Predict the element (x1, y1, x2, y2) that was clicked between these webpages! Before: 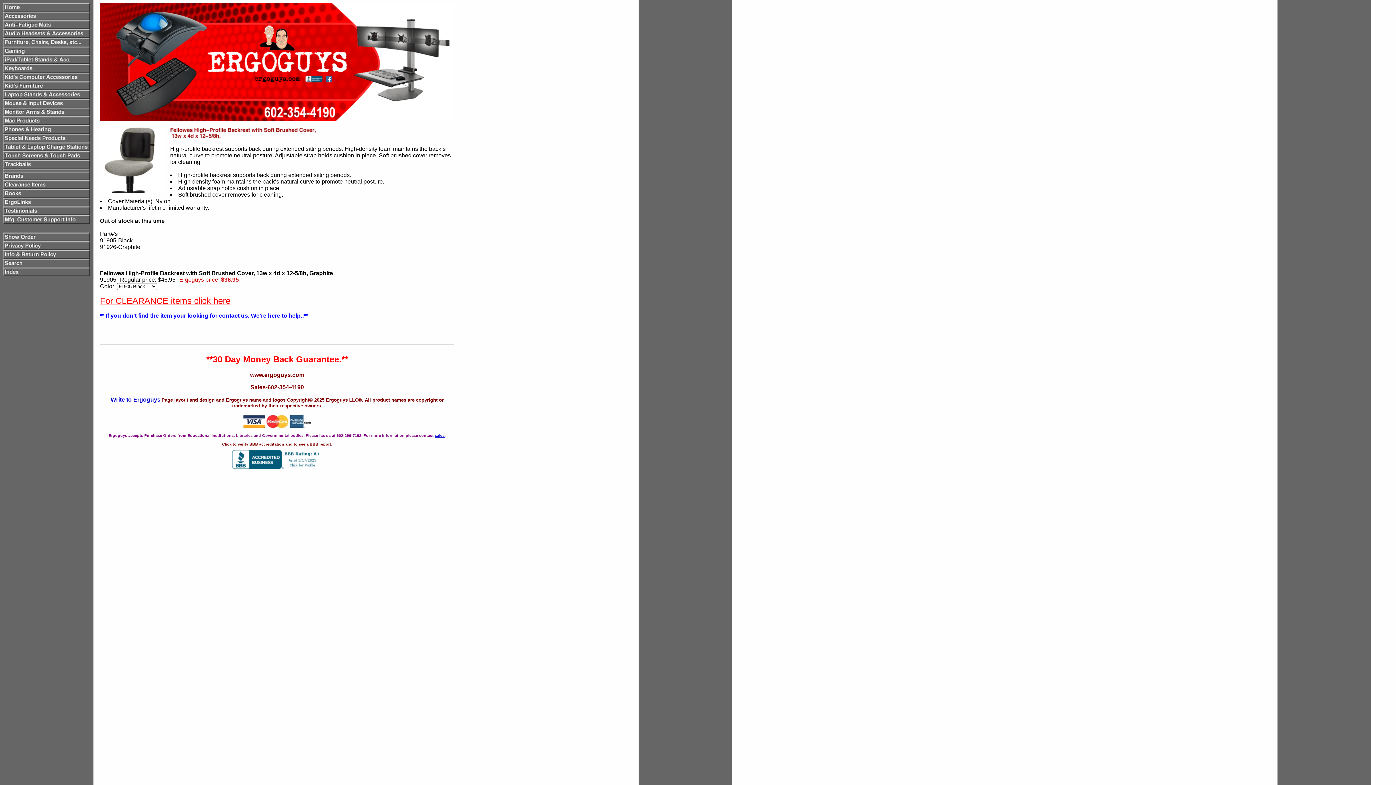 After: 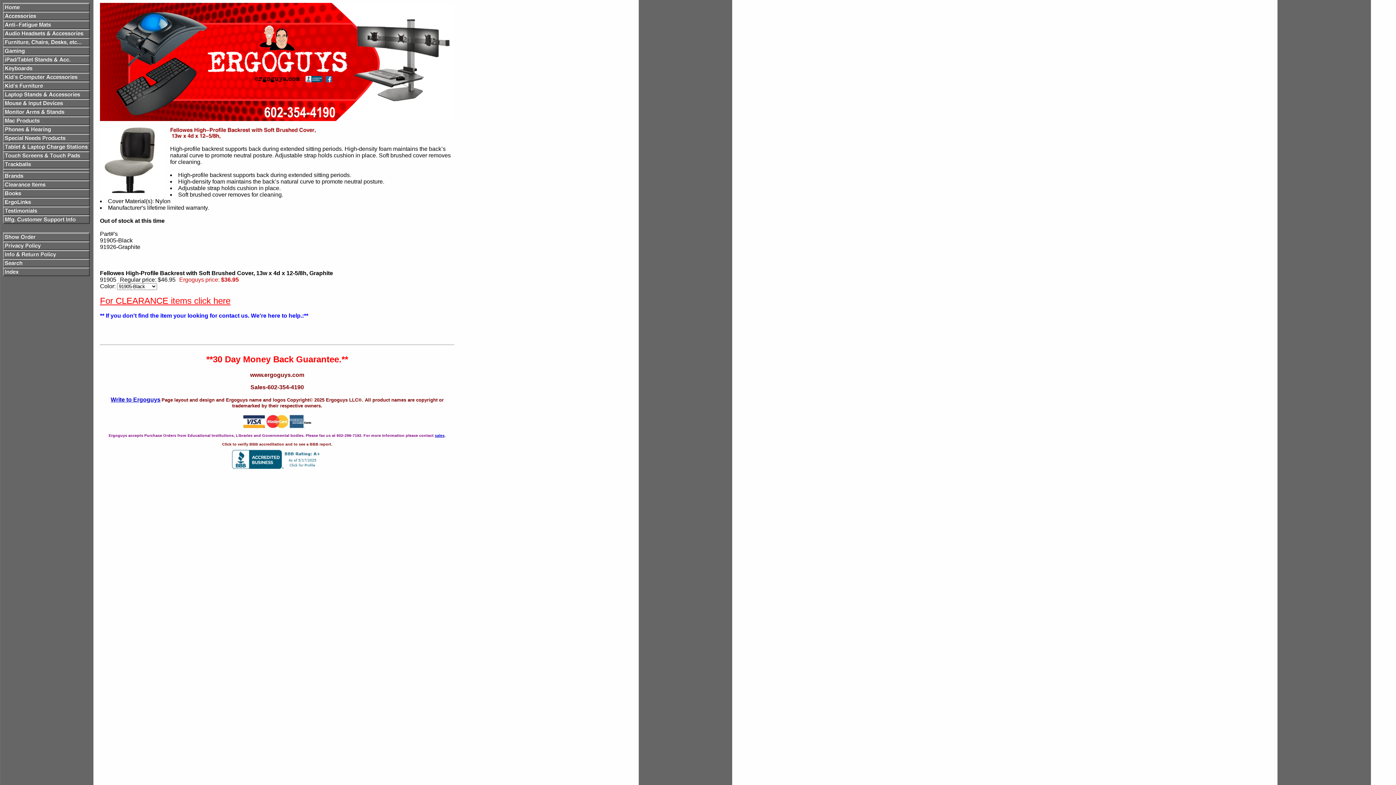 Action: label: Write to Ergoguys bbox: (110, 396, 160, 402)